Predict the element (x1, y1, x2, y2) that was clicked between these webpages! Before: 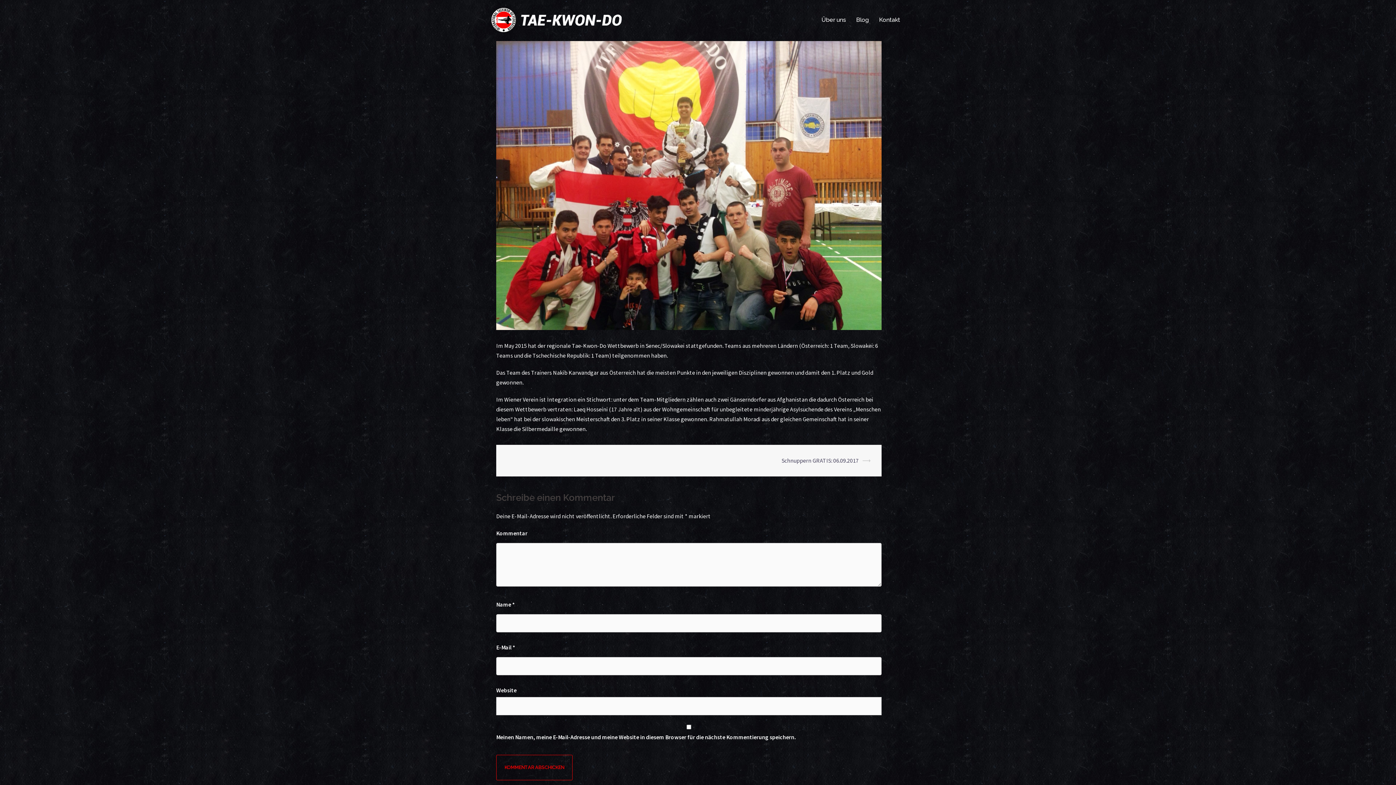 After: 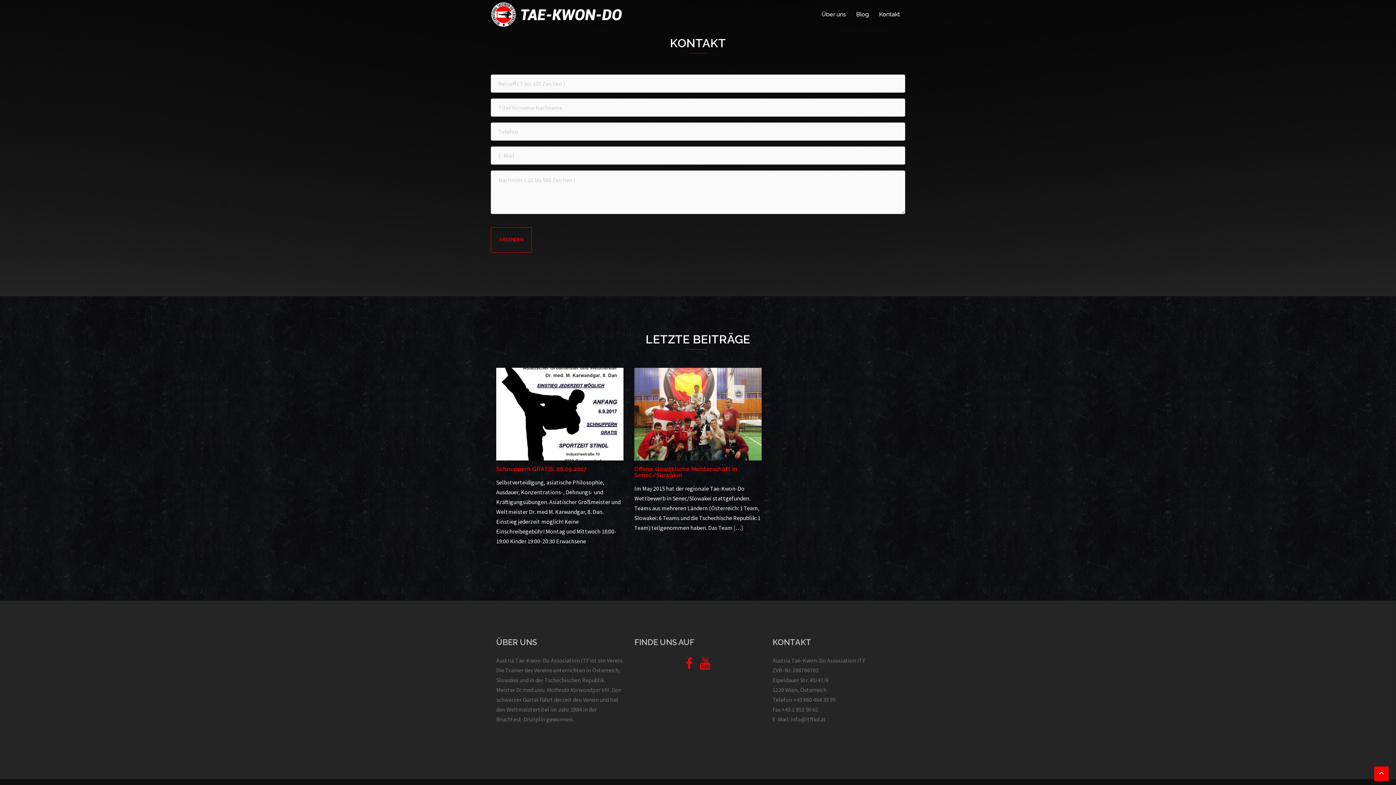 Action: label: Kontakt bbox: (879, 15, 900, 24)